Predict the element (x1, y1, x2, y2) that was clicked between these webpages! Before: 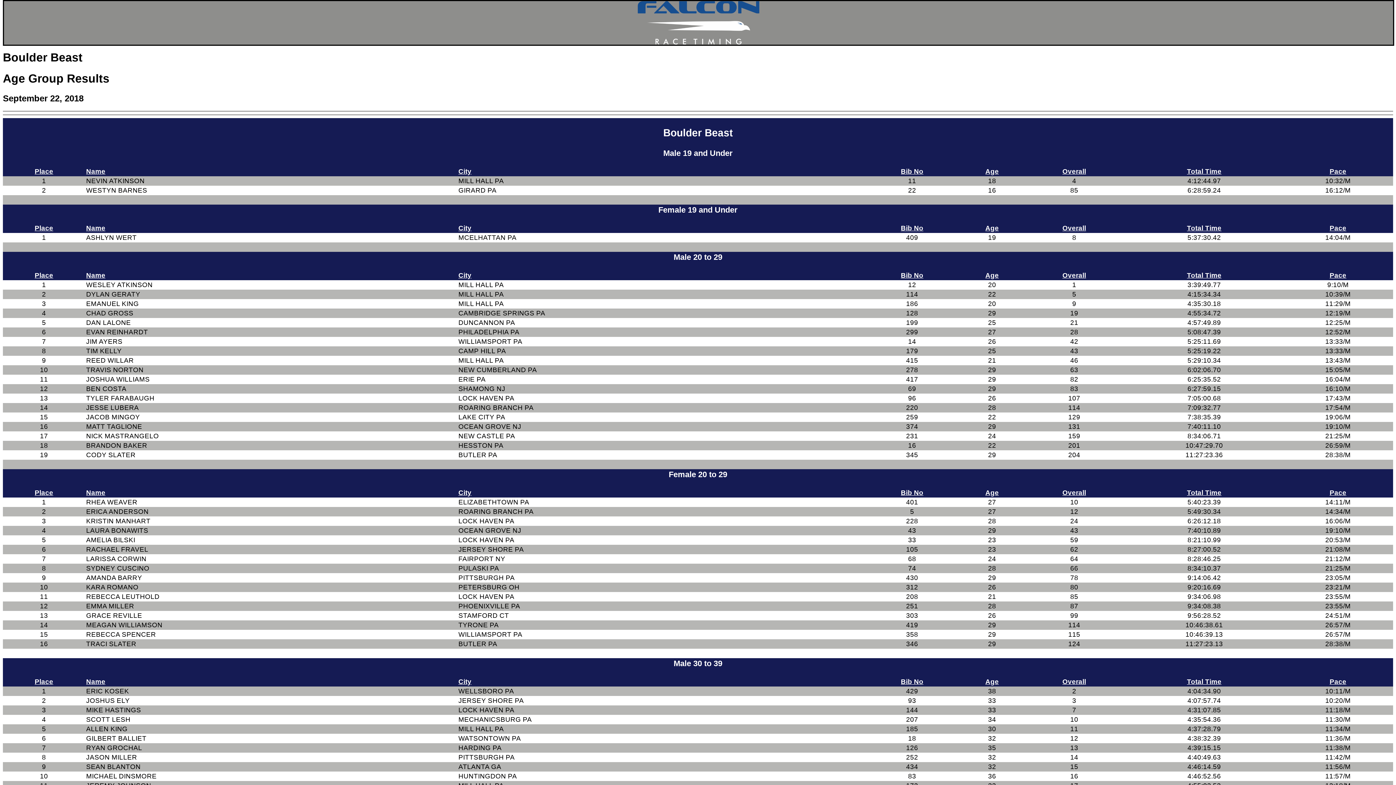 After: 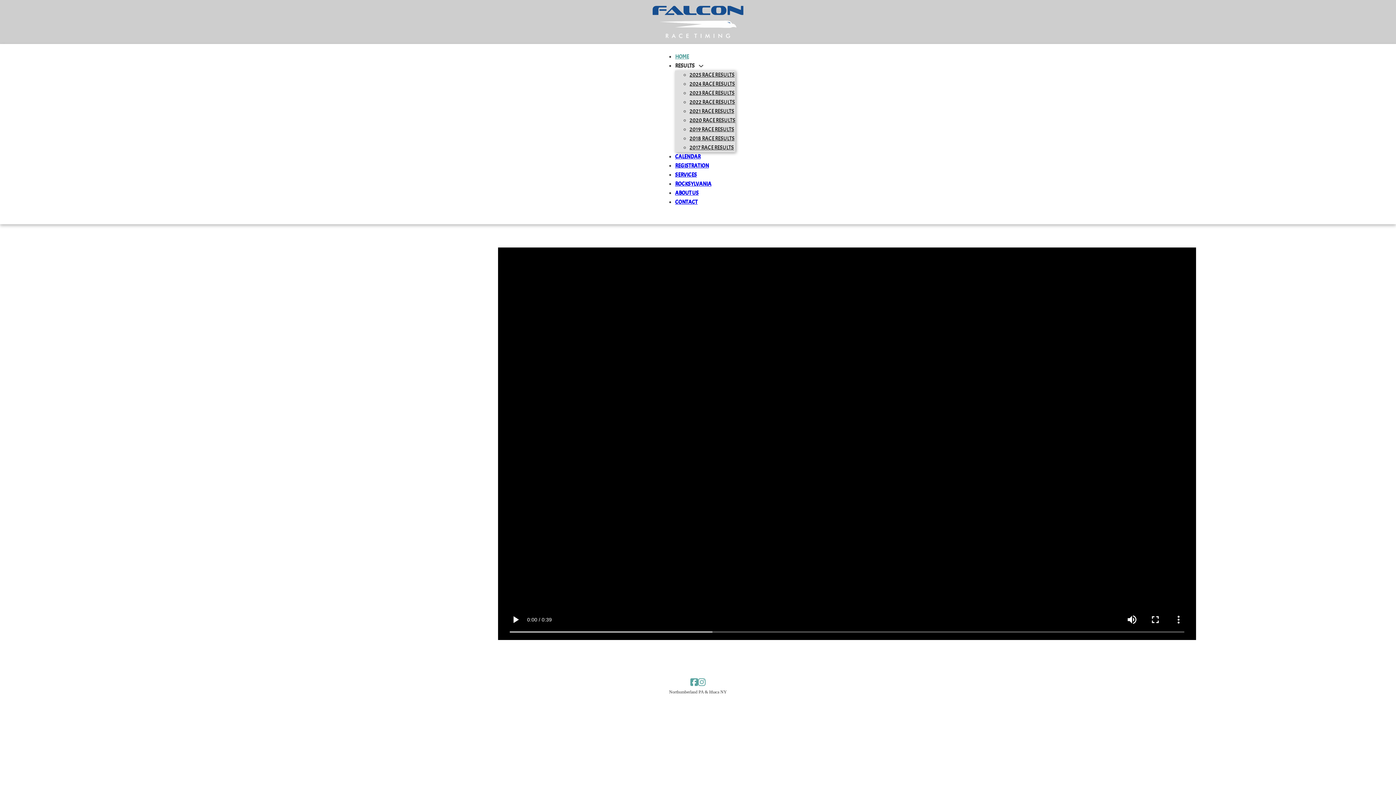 Action: bbox: (637, 39, 759, 45)